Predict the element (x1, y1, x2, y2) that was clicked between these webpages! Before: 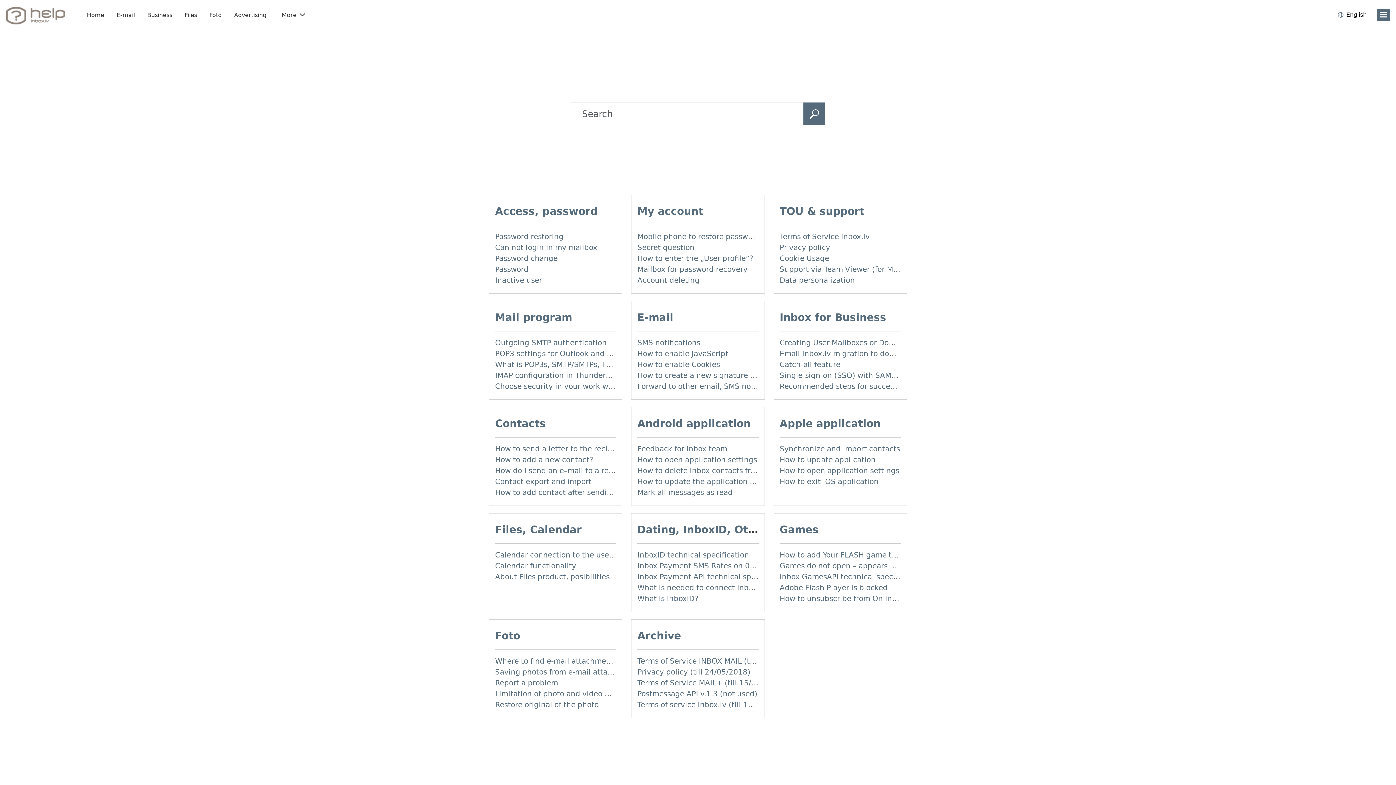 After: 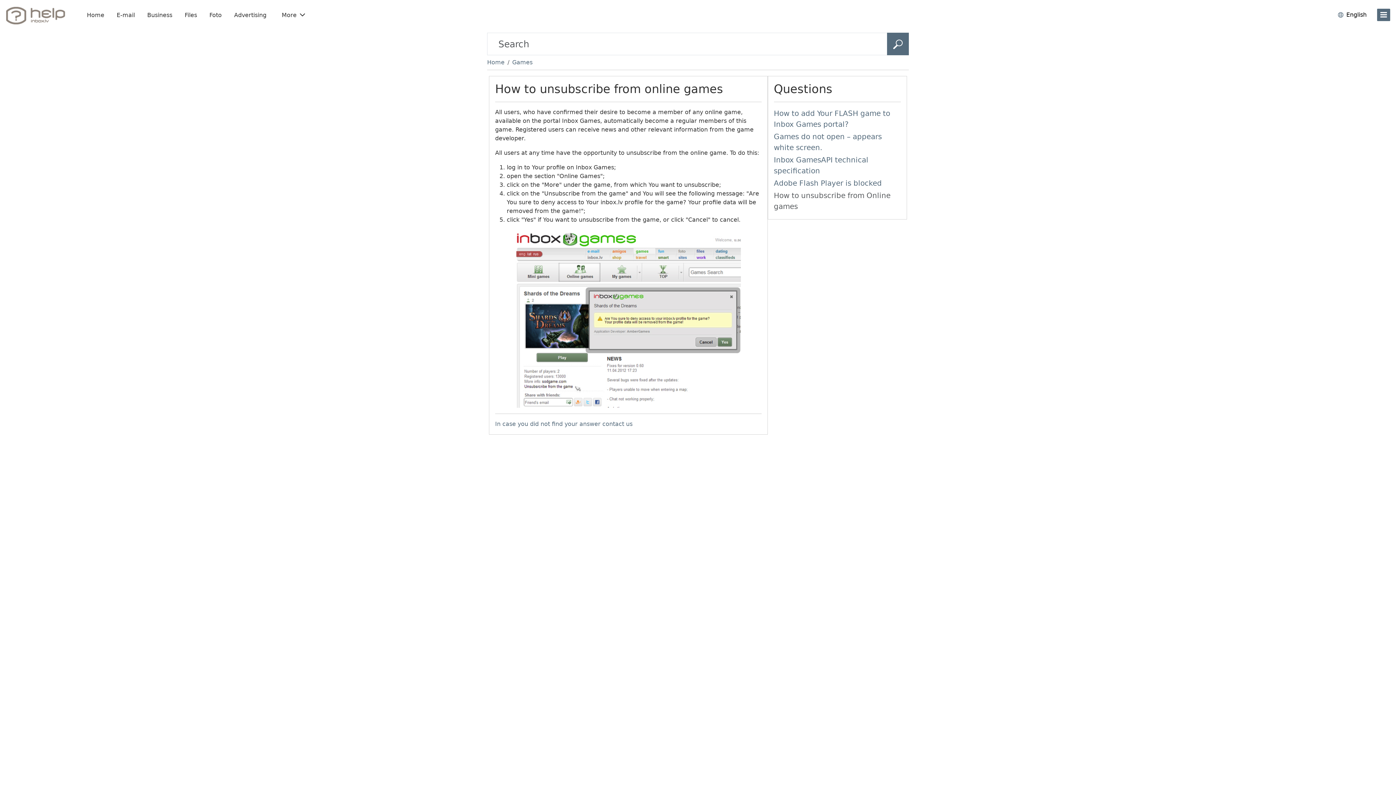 Action: bbox: (779, 594, 922, 603) label: How to unsubscribe from Online games